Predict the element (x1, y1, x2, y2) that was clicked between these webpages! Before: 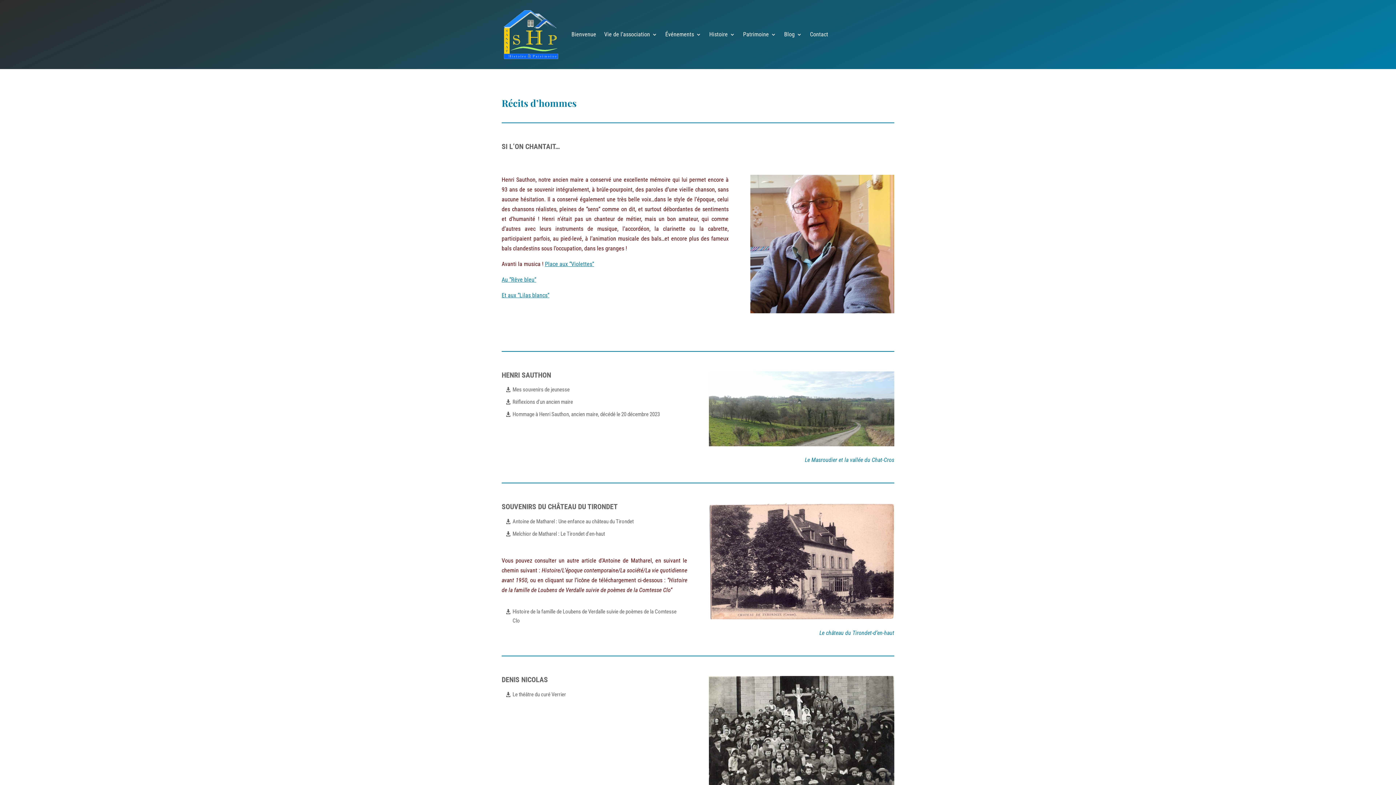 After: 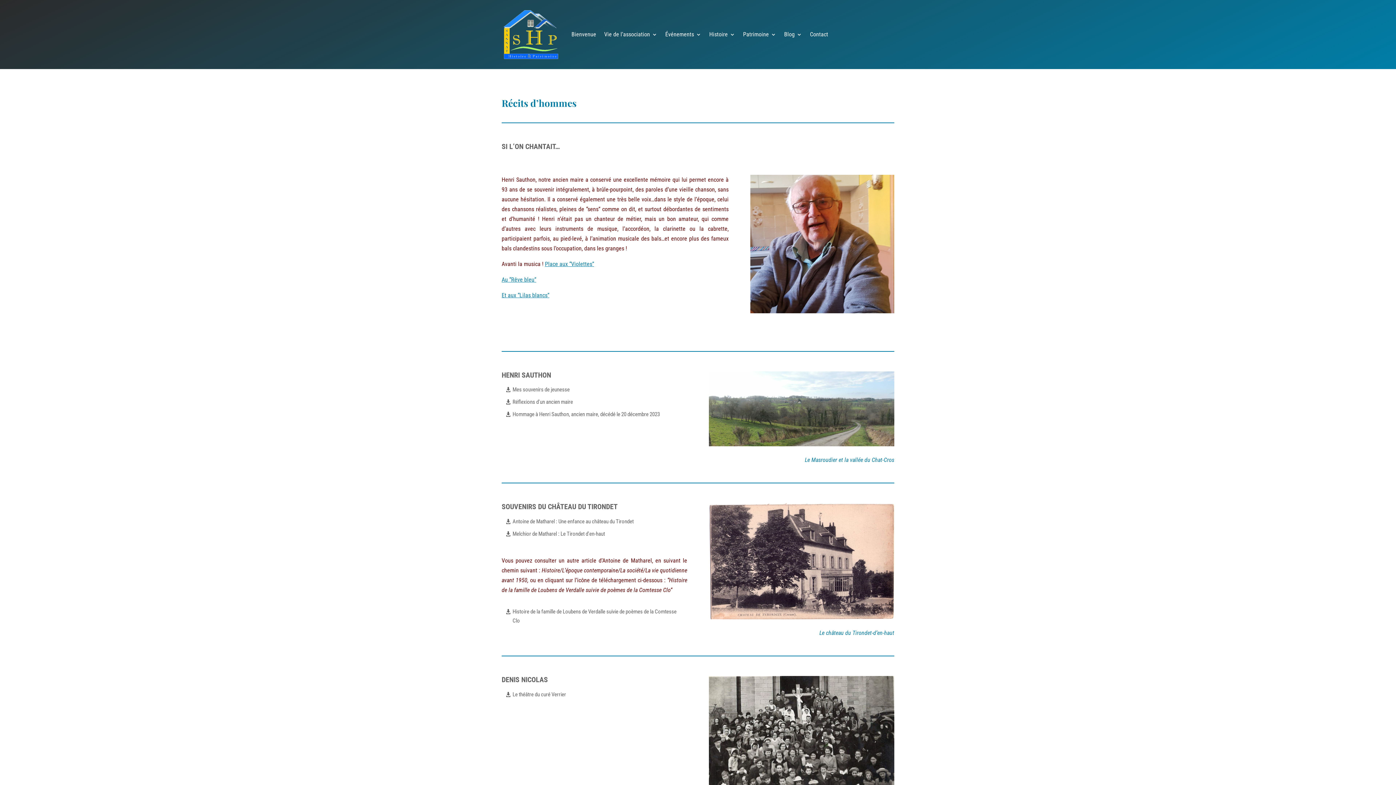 Action: bbox: (545, 260, 594, 267) label: Place aux “Violettes”